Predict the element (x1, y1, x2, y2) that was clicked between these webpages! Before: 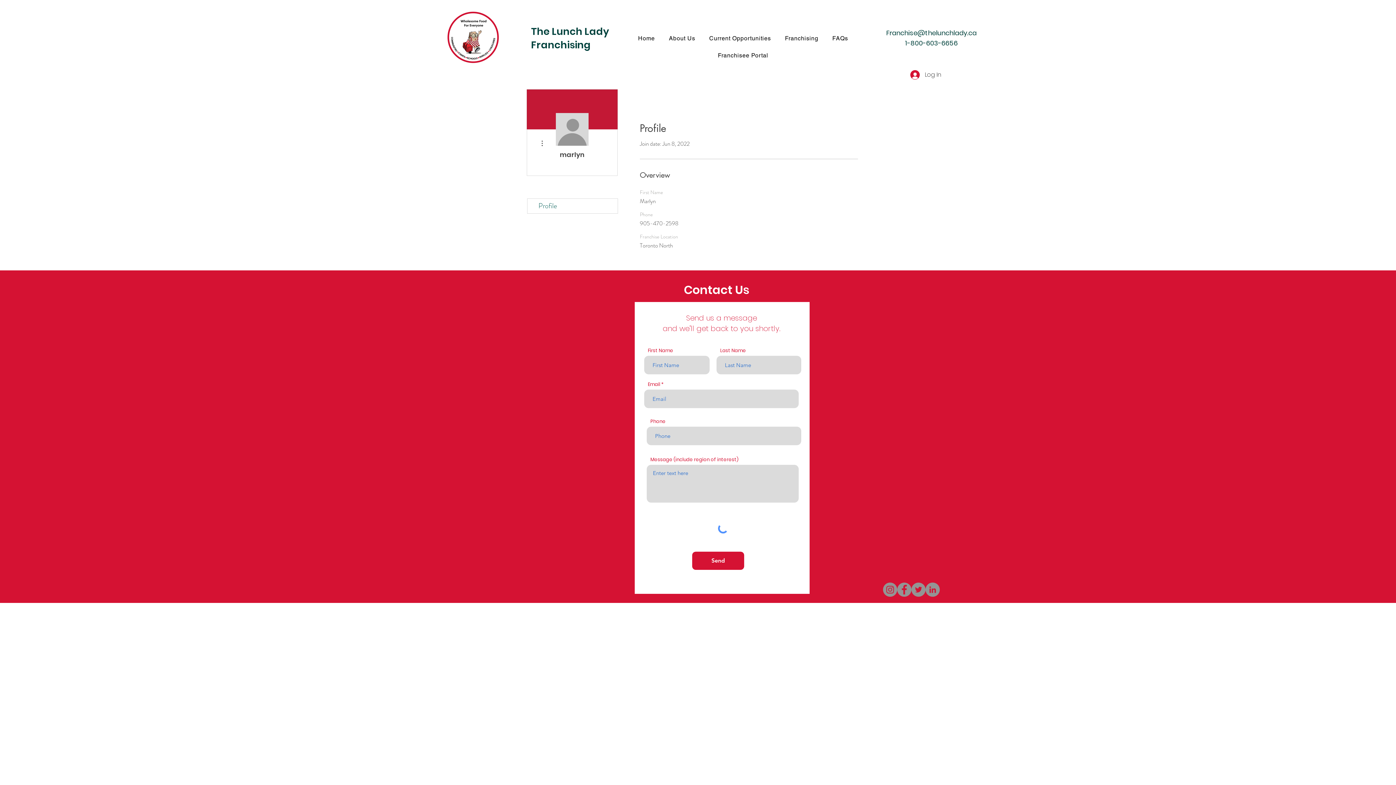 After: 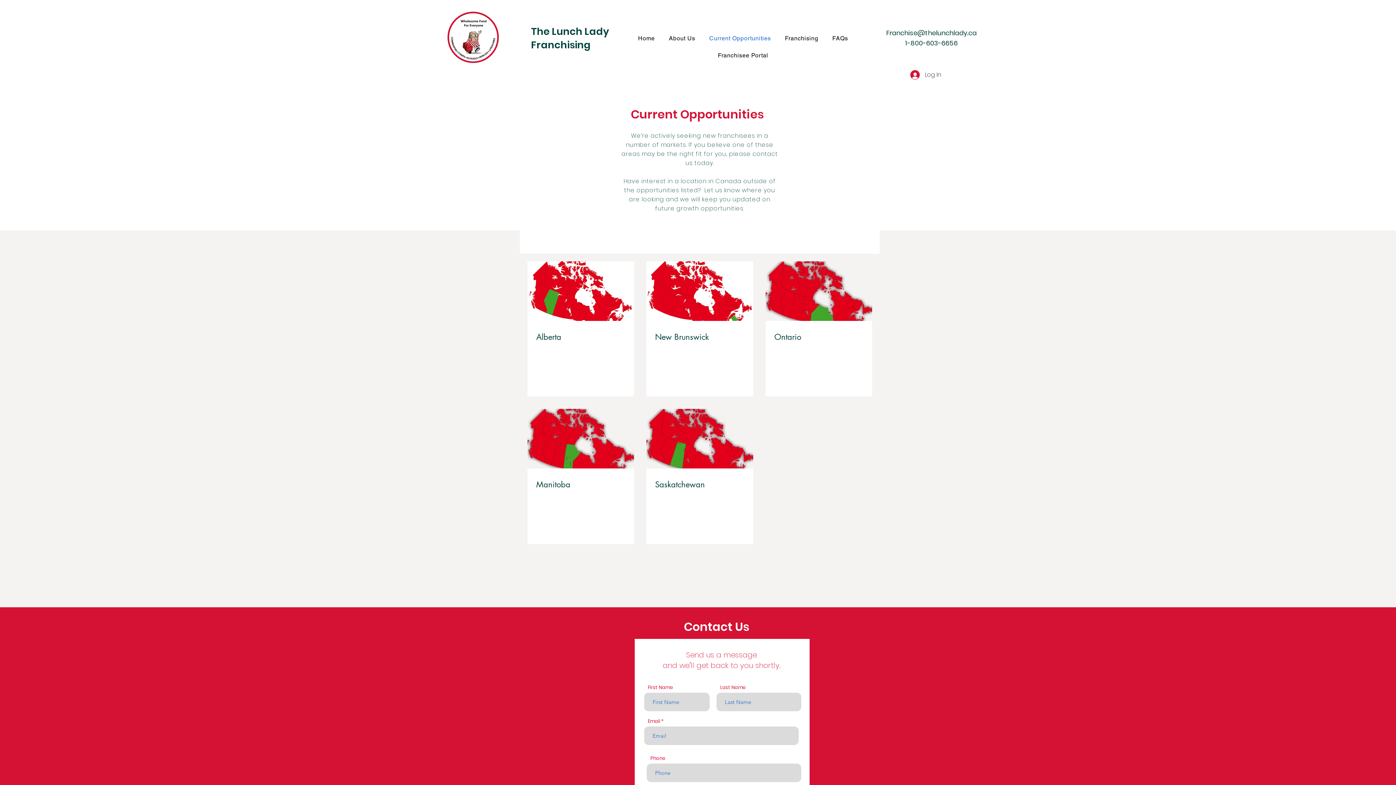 Action: label: Current Opportunities bbox: (703, 31, 776, 45)